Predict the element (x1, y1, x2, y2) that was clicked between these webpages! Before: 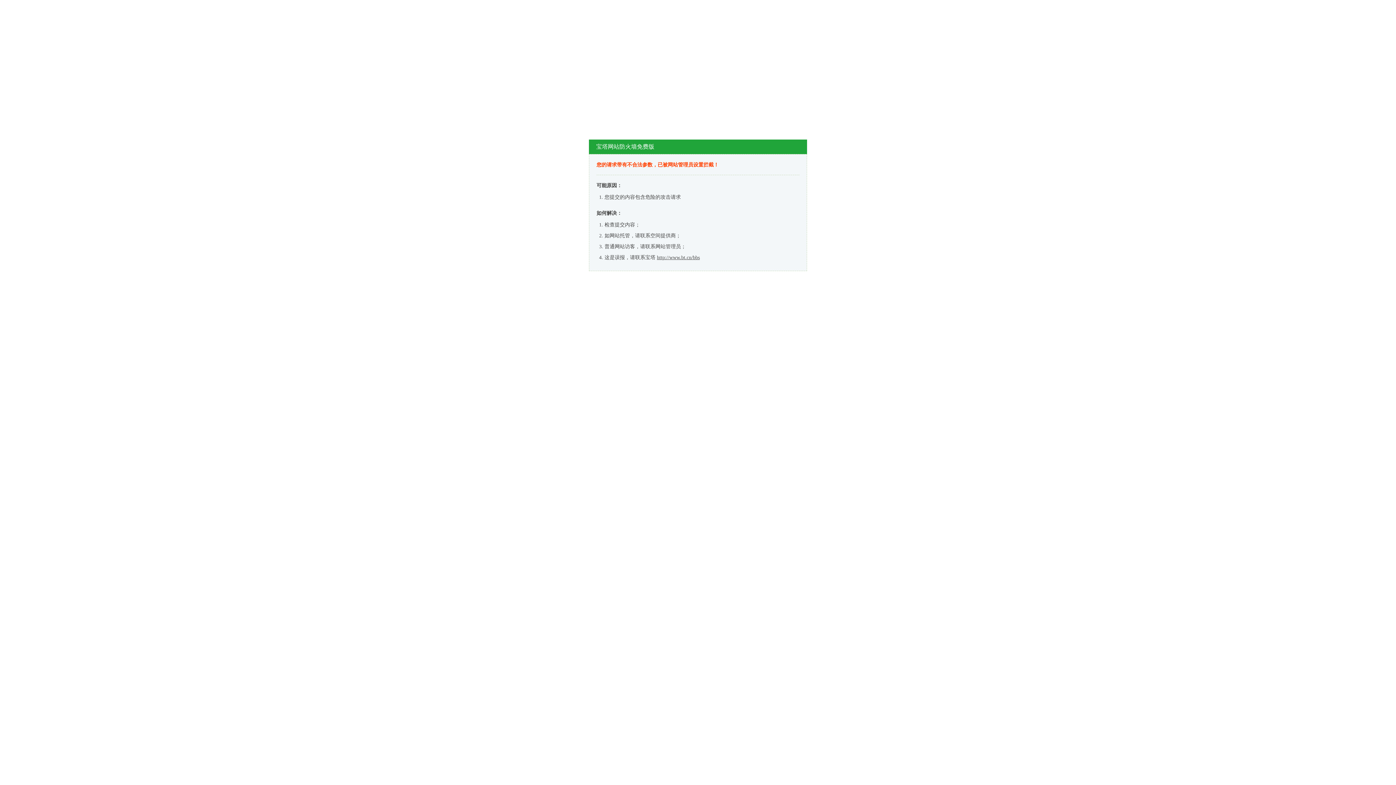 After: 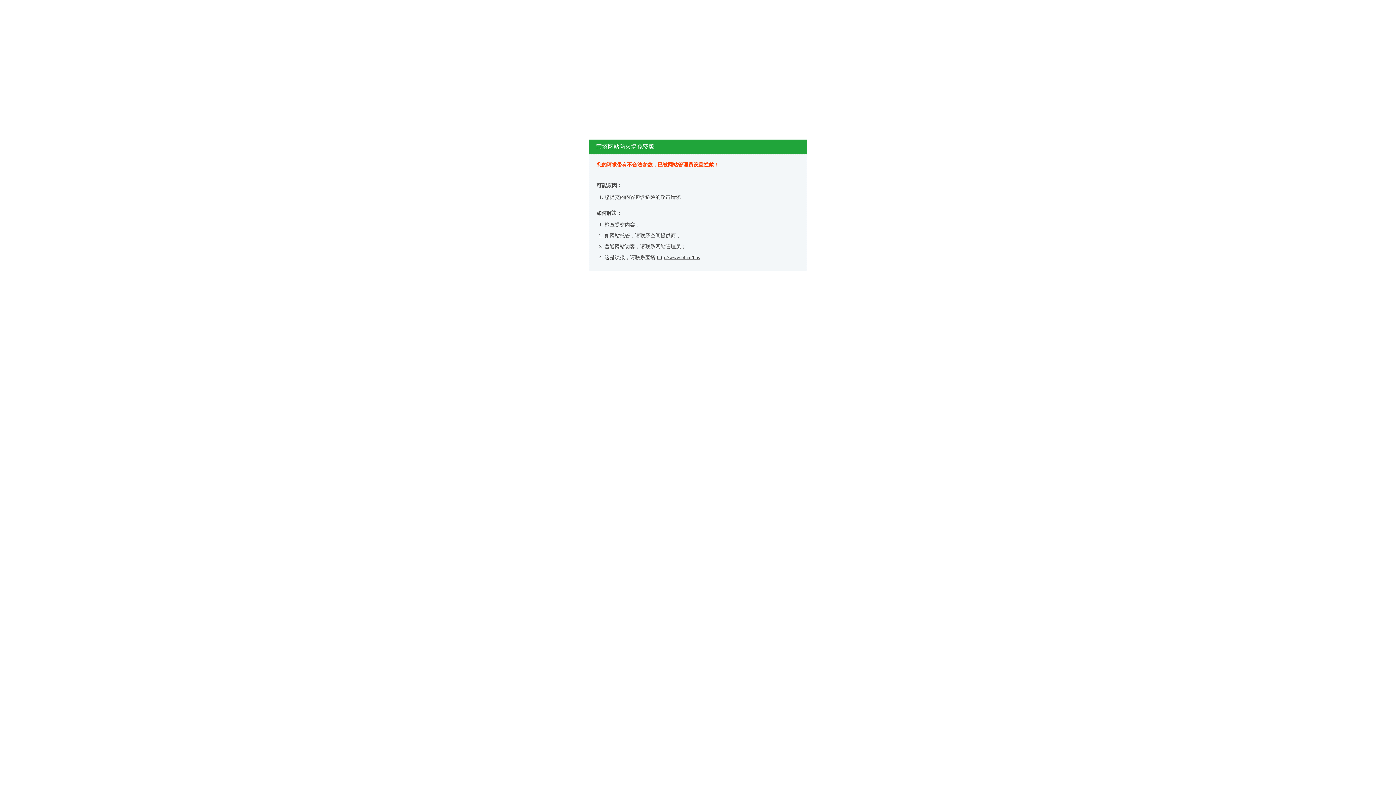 Action: label: http://www.bt.cn/bbs bbox: (657, 254, 700, 260)